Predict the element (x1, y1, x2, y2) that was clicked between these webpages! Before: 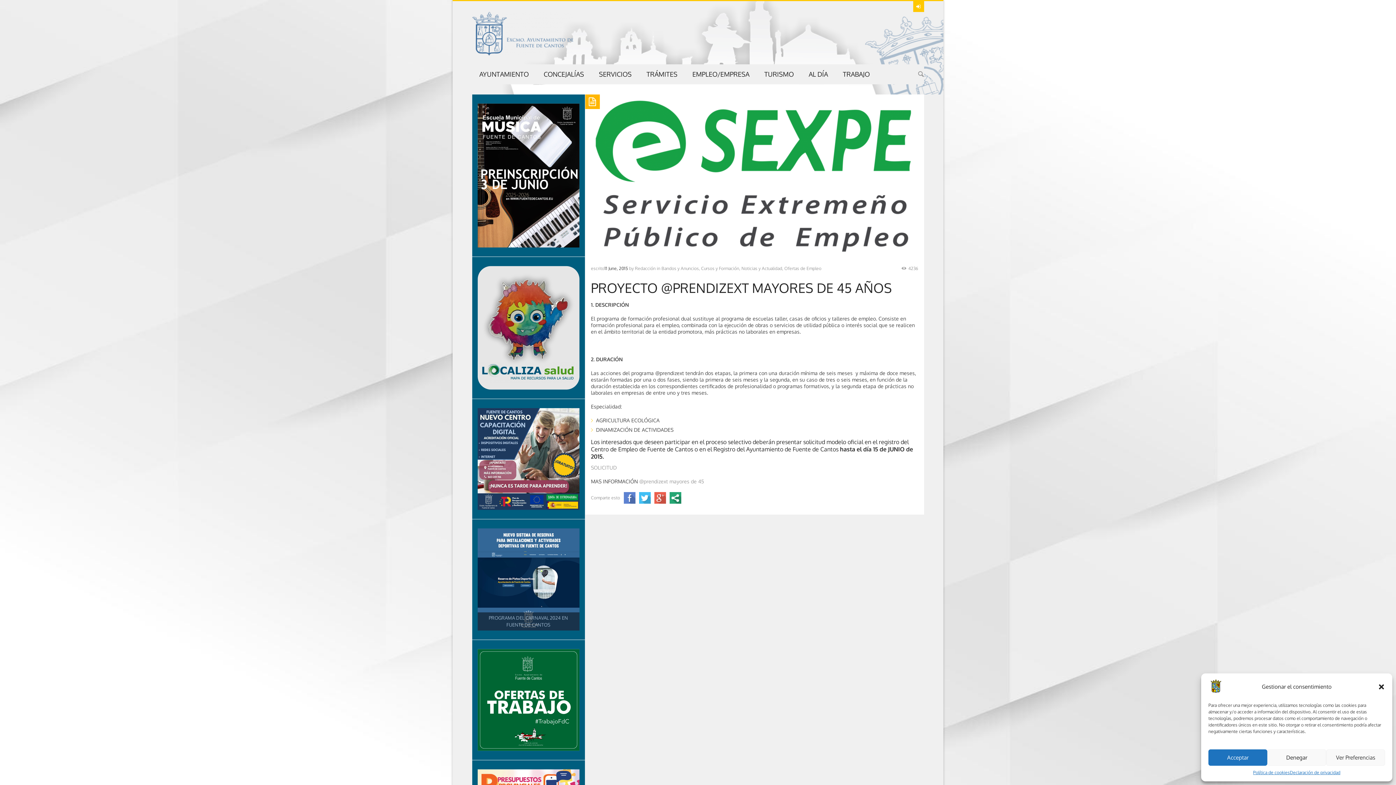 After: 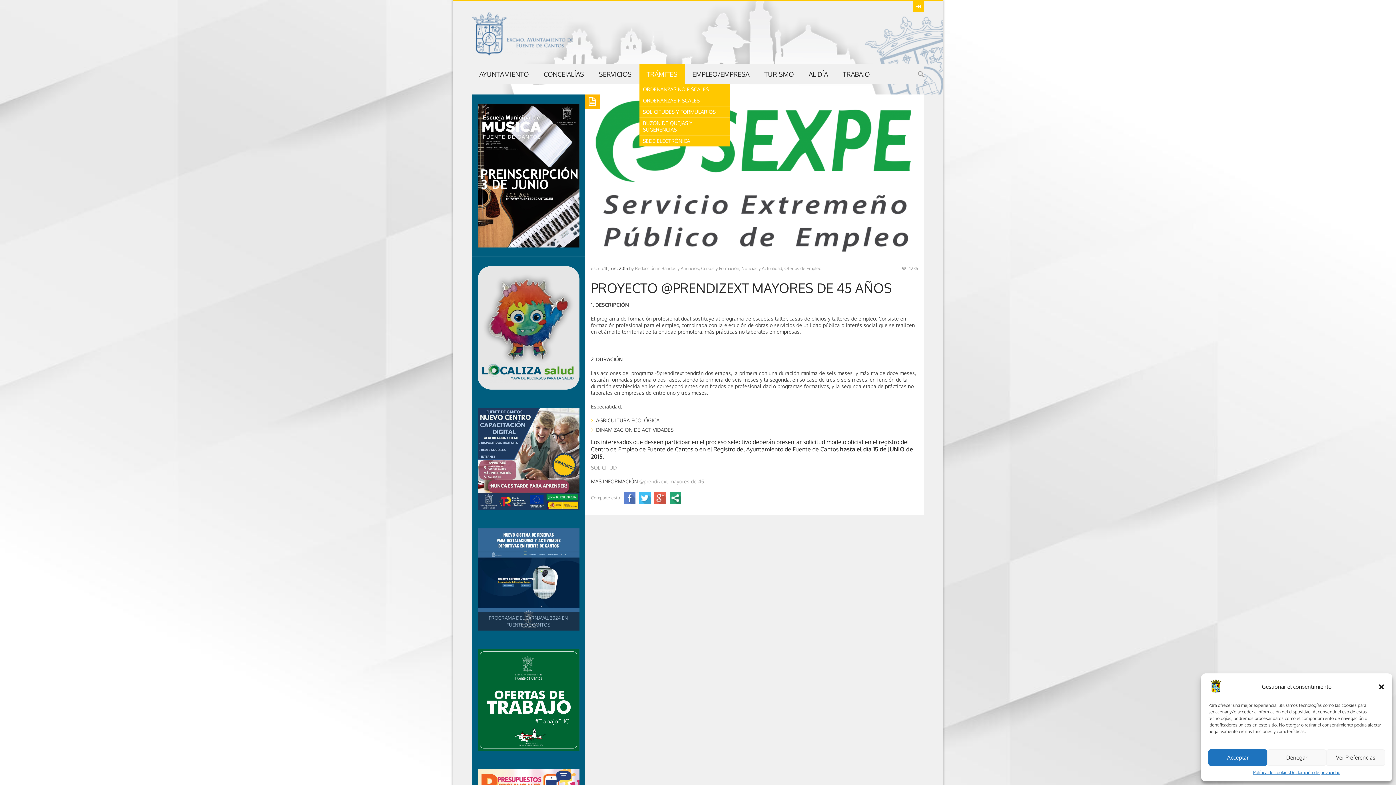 Action: bbox: (639, 64, 684, 84) label: TRÁMITES